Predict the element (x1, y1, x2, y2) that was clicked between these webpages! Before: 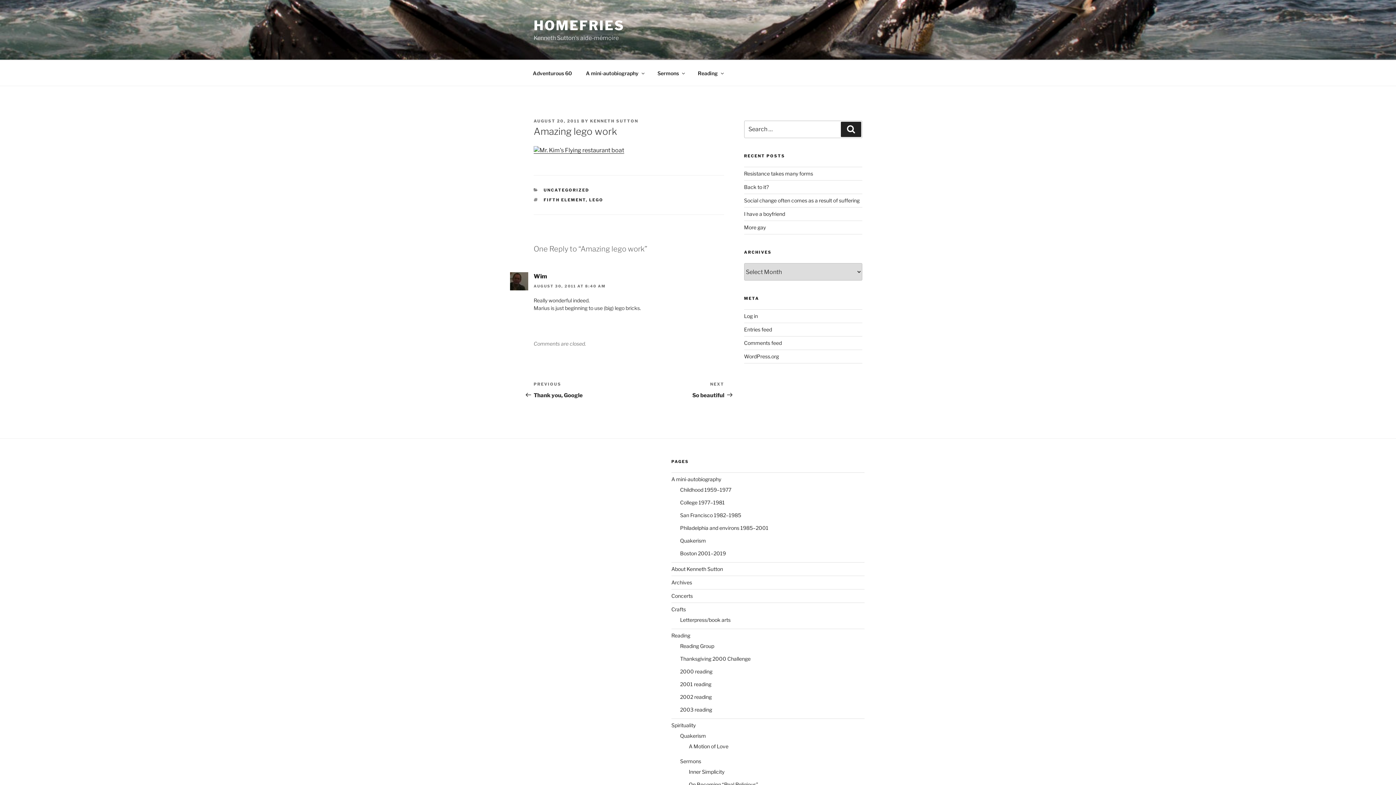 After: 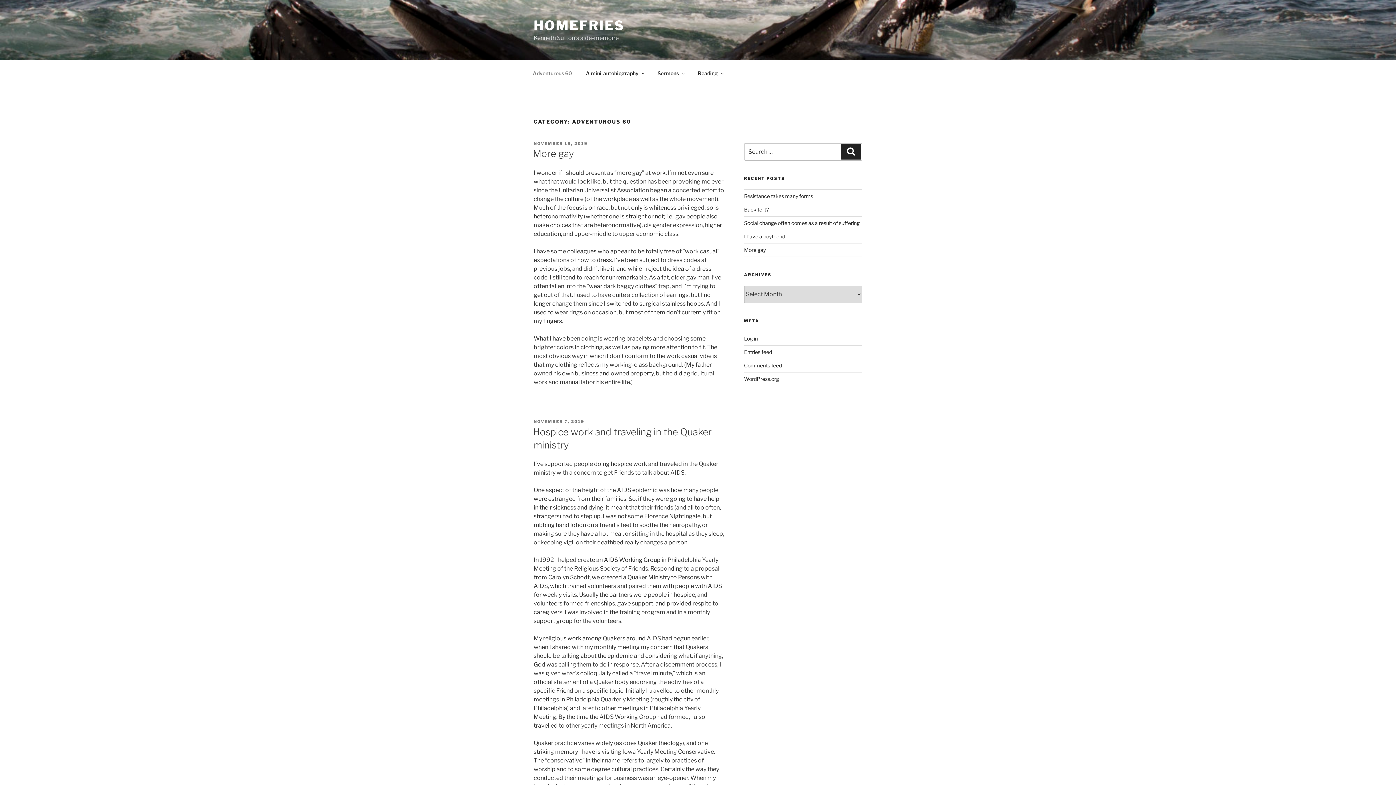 Action: label: Adventurous 60 bbox: (526, 64, 578, 82)